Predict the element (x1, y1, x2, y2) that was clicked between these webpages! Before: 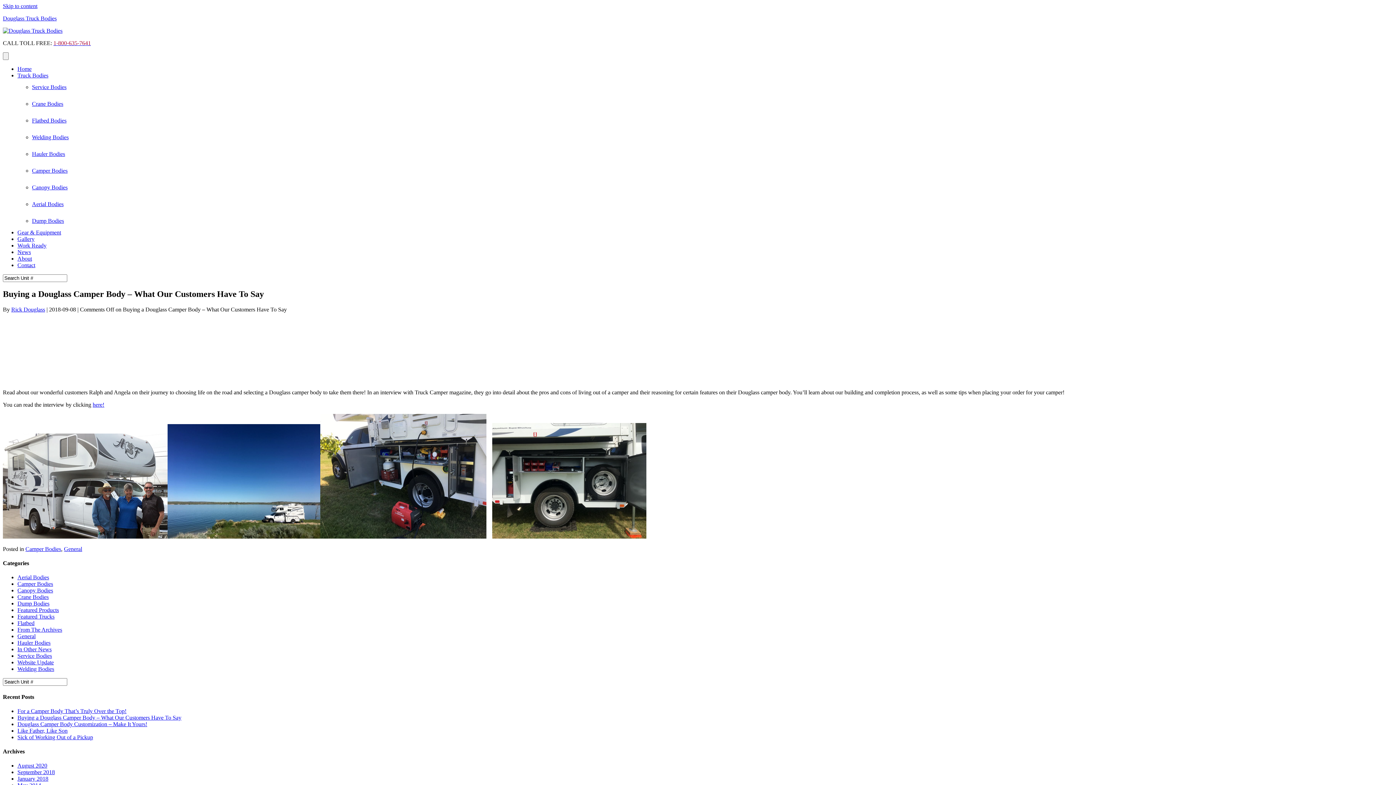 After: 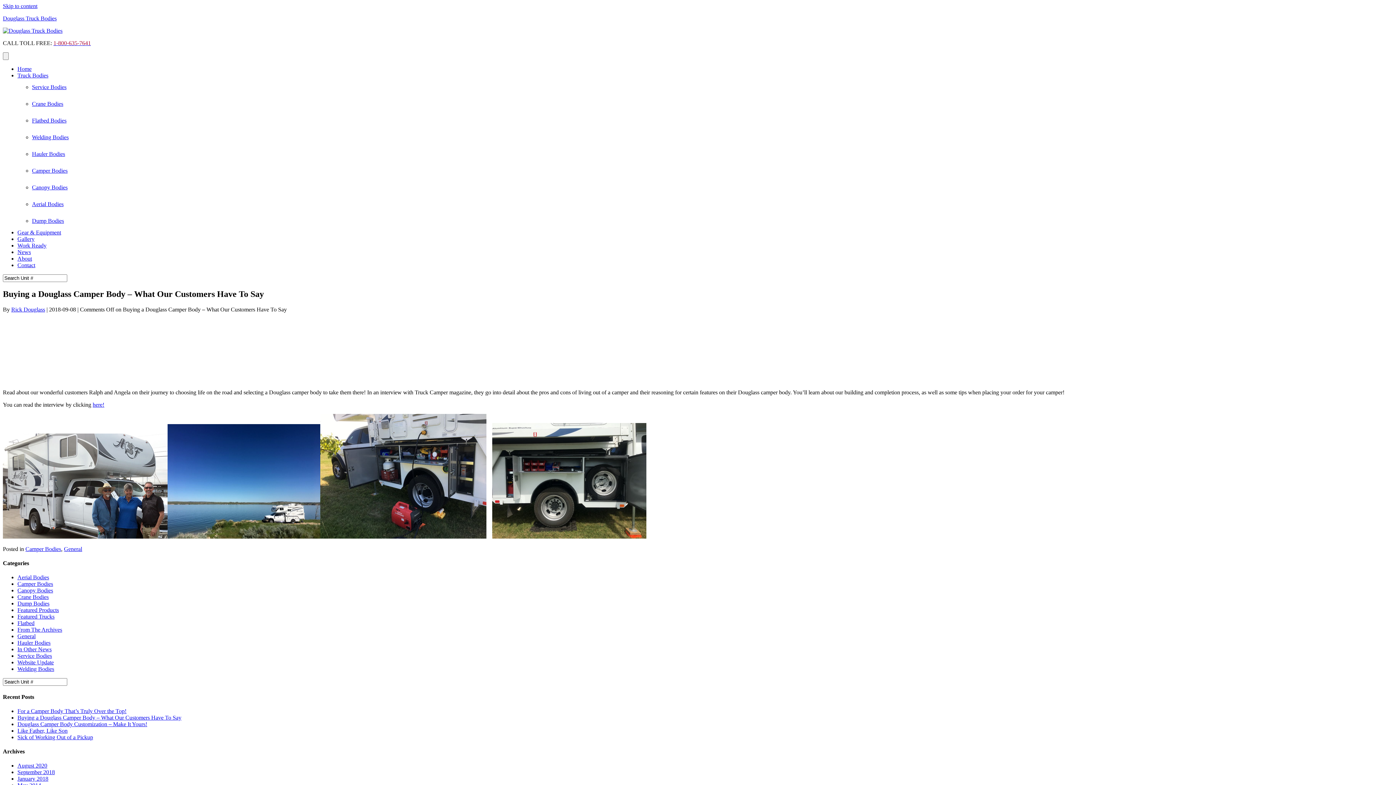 Action: bbox: (53, 40, 90, 46) label: 1-800-635-7641